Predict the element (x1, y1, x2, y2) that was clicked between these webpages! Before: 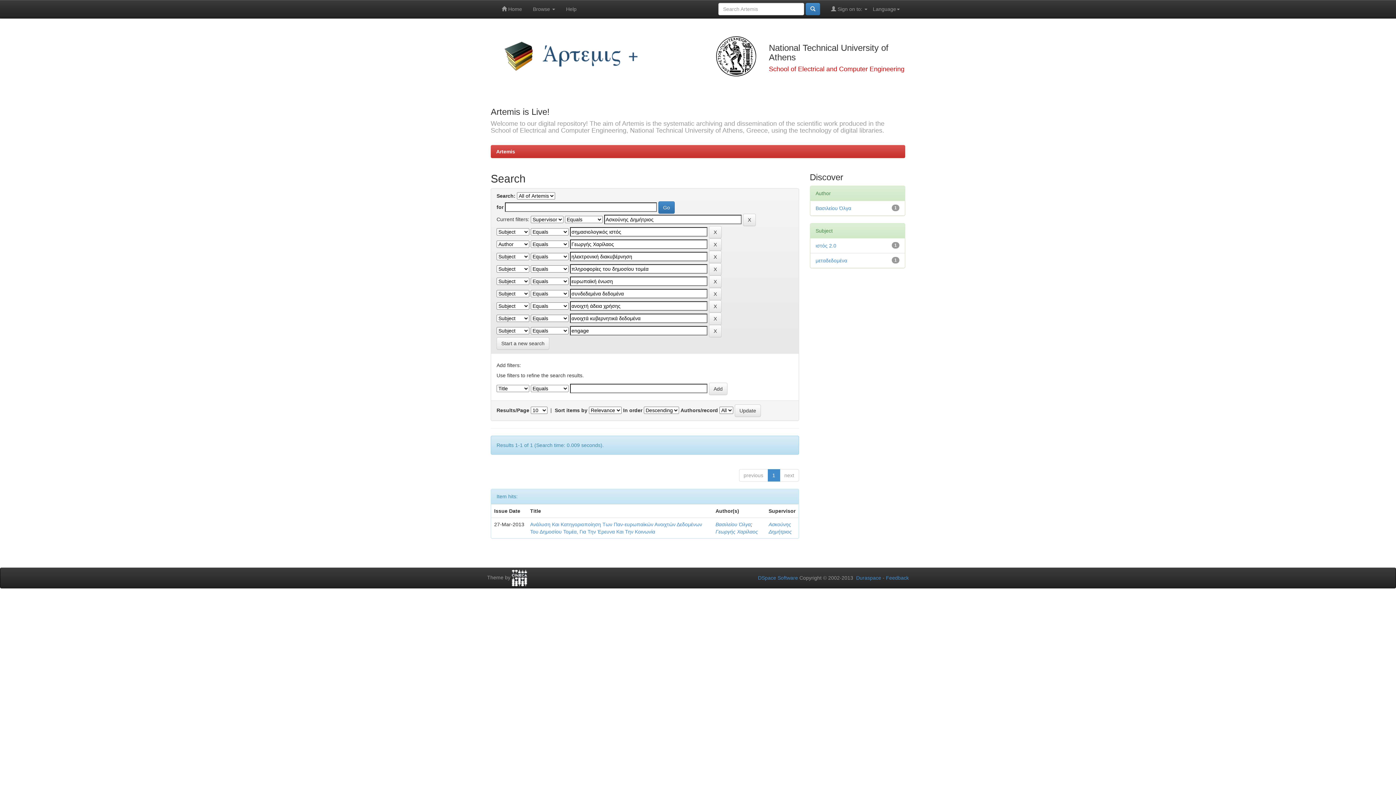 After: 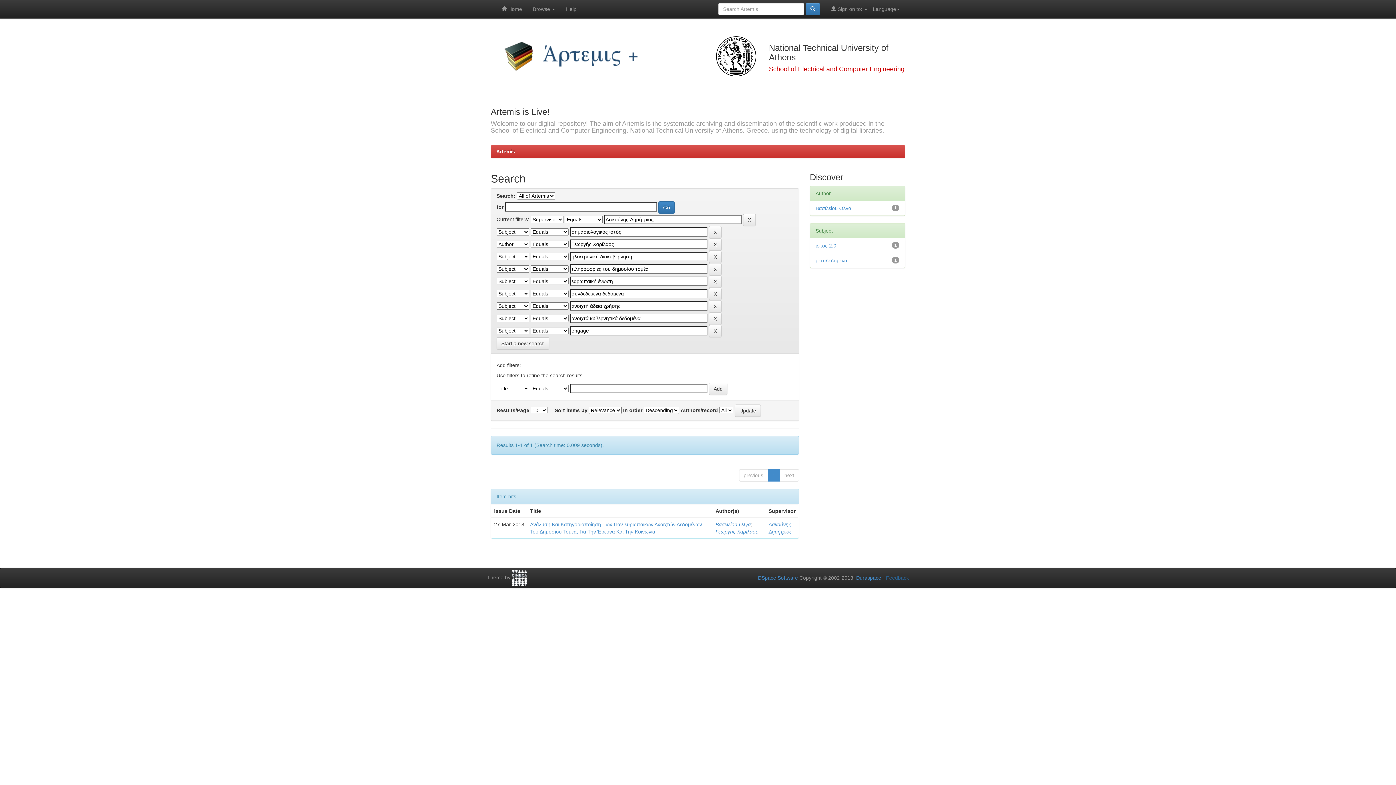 Action: label: Feedback bbox: (886, 575, 909, 581)